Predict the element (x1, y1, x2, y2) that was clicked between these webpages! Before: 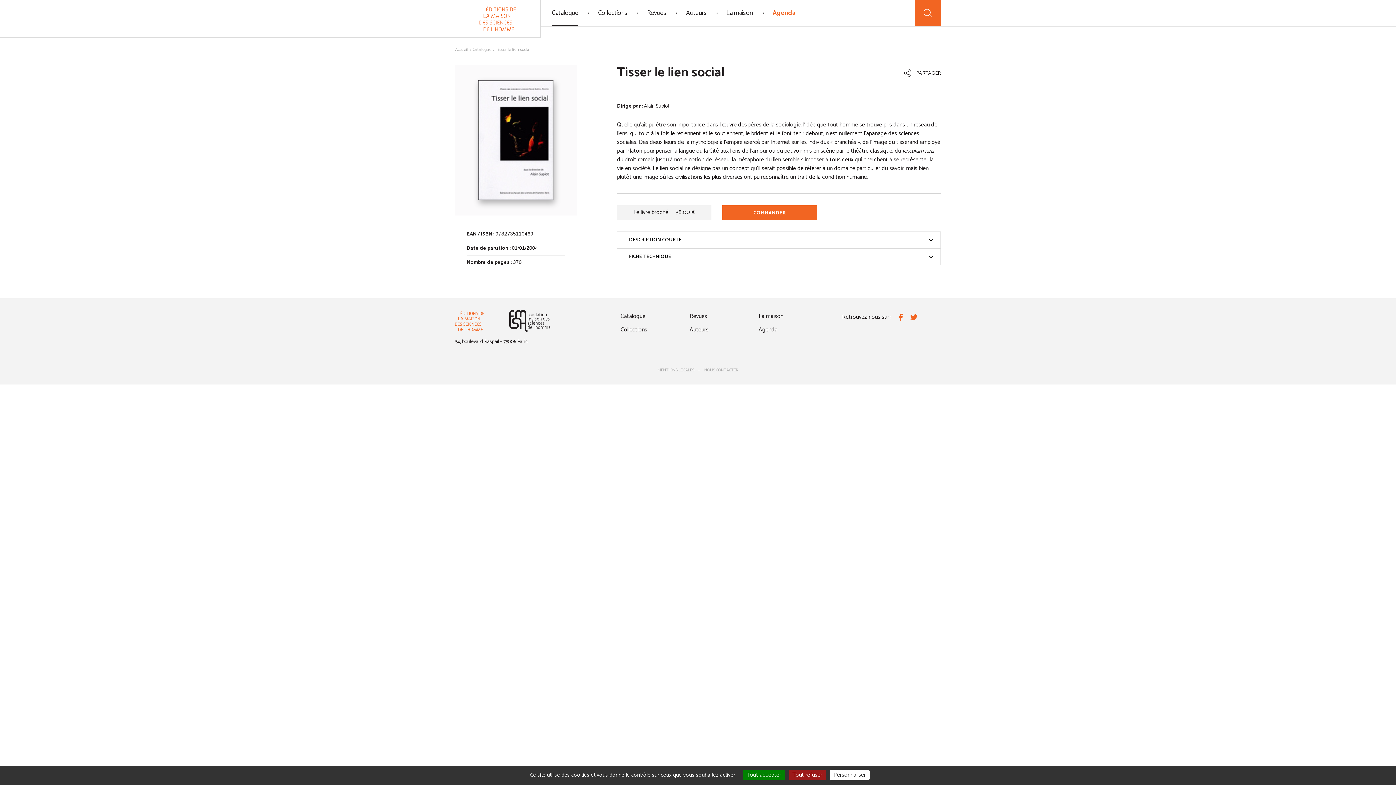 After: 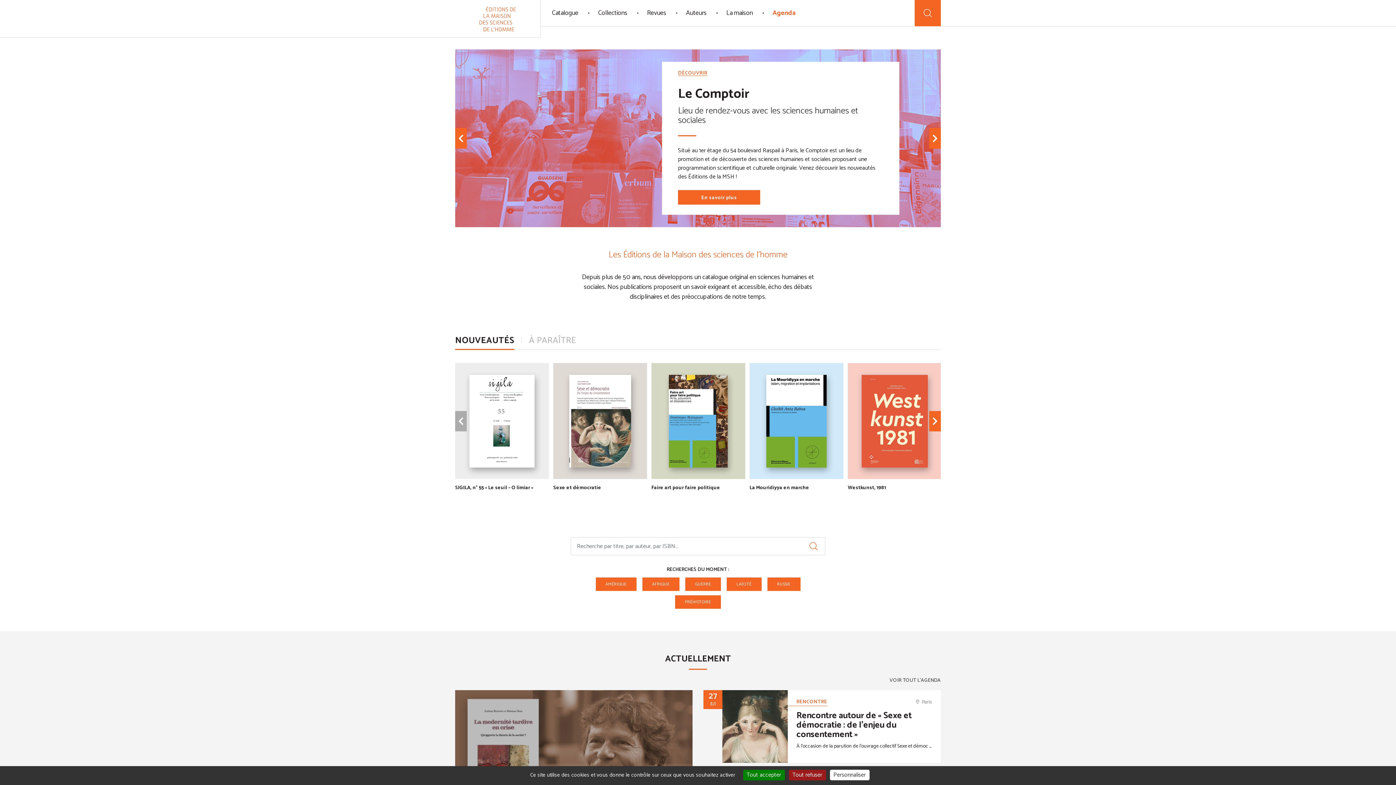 Action: bbox: (455, 0, 540, 37)